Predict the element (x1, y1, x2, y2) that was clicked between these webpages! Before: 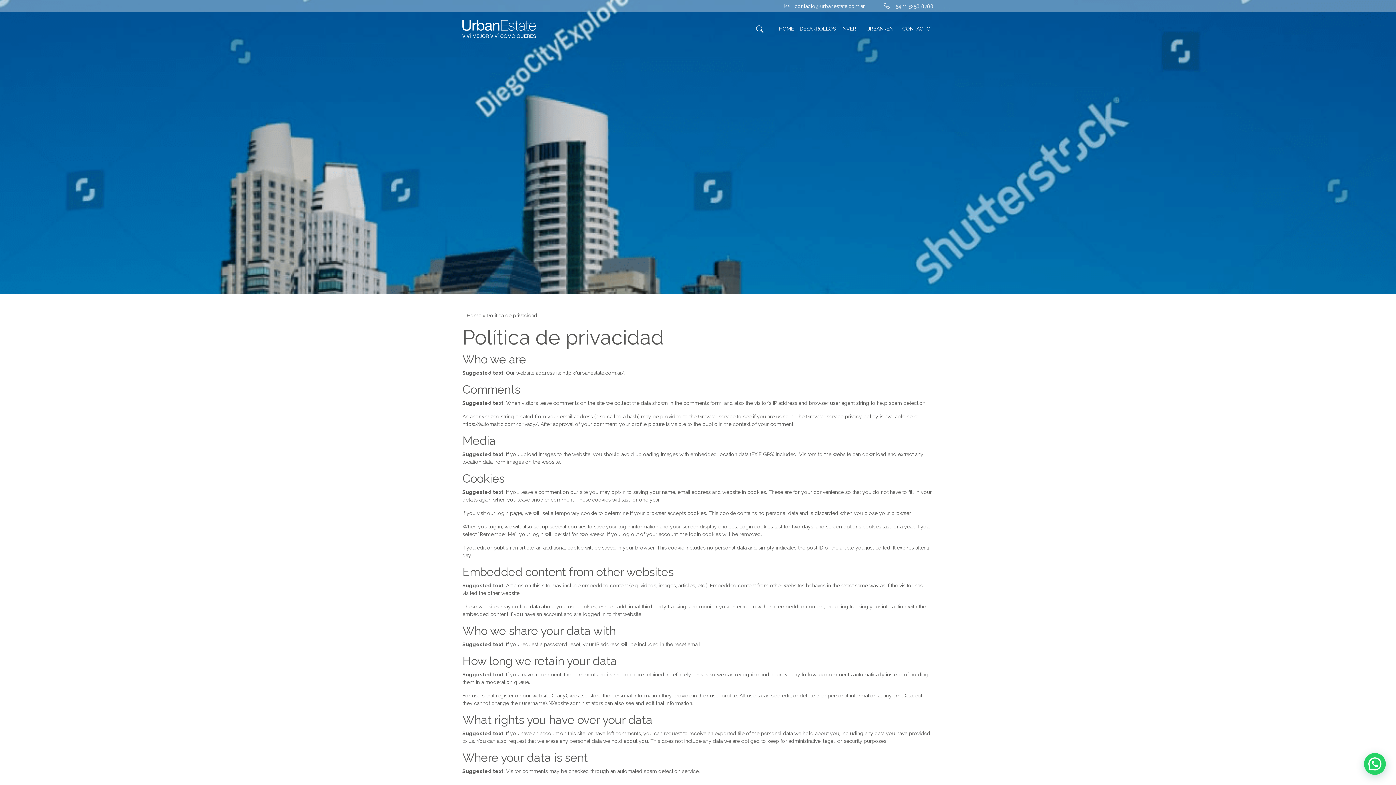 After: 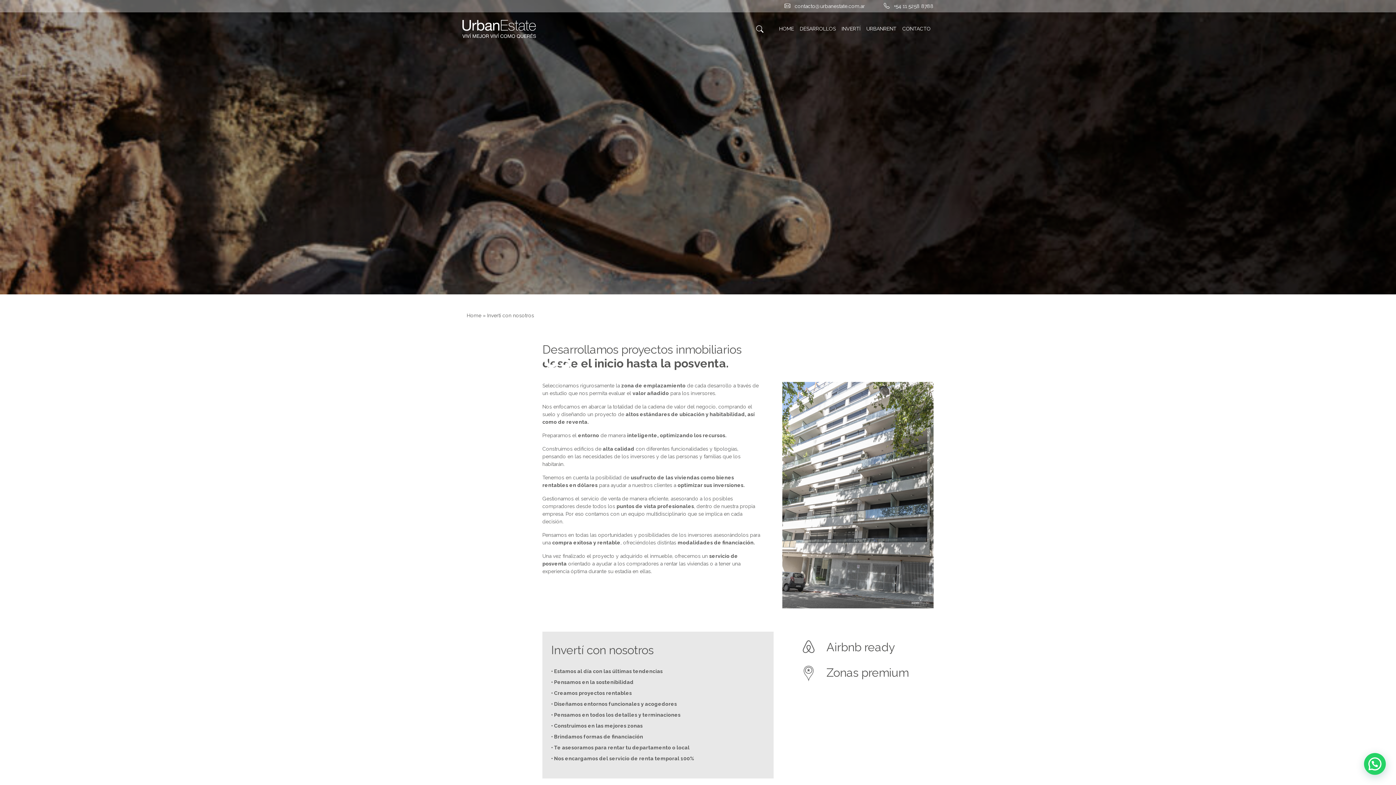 Action: label: INVERTÍ bbox: (838, 22, 863, 35)